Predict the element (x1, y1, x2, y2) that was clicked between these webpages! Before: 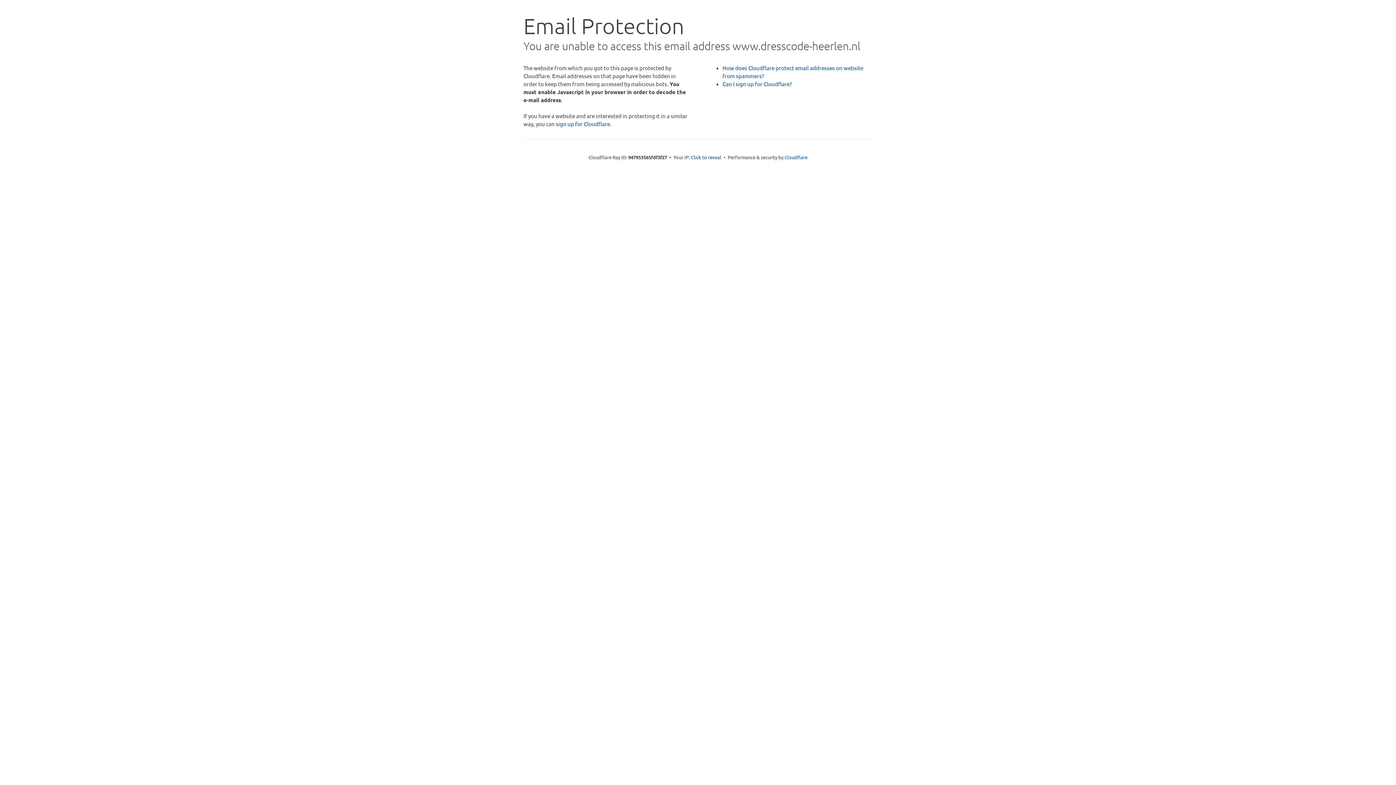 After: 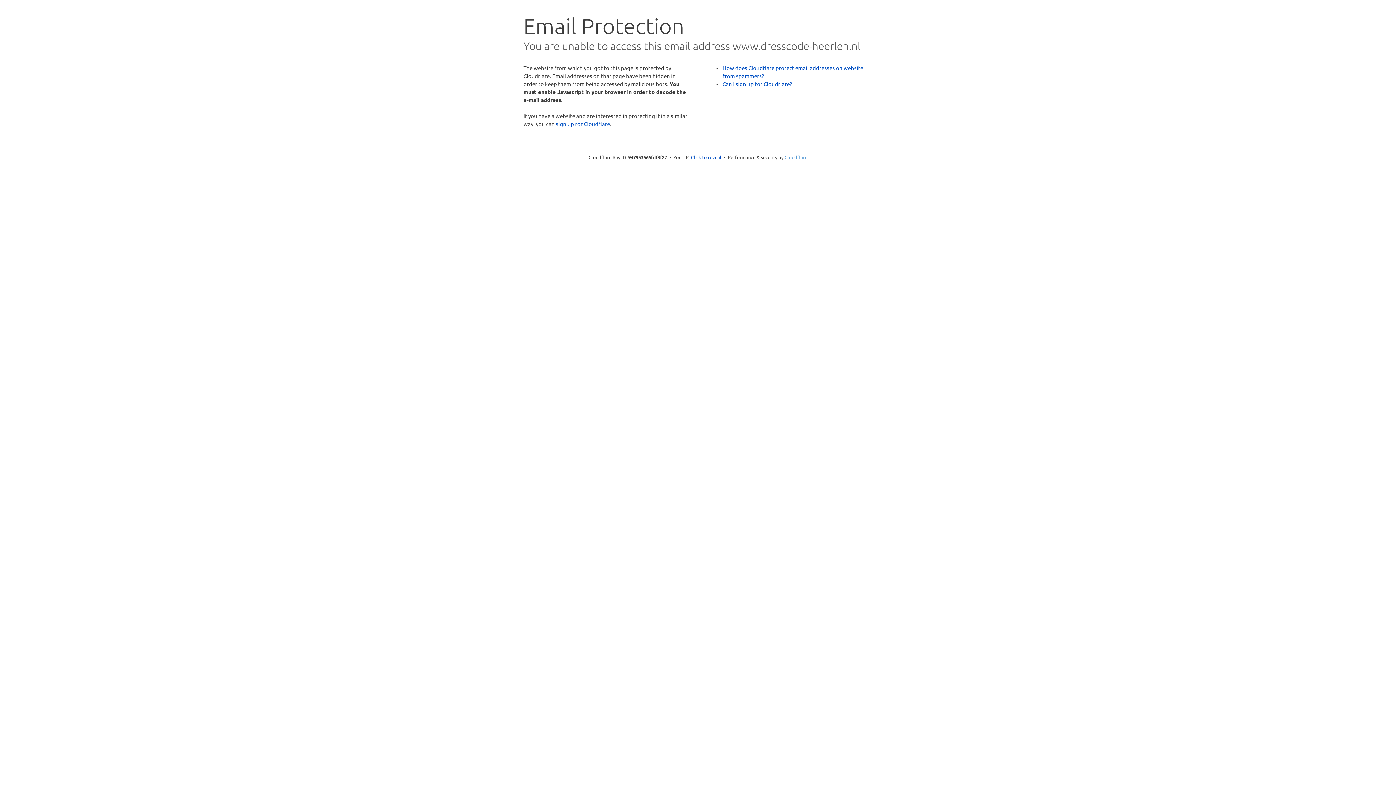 Action: label: Cloudflare bbox: (784, 154, 807, 160)